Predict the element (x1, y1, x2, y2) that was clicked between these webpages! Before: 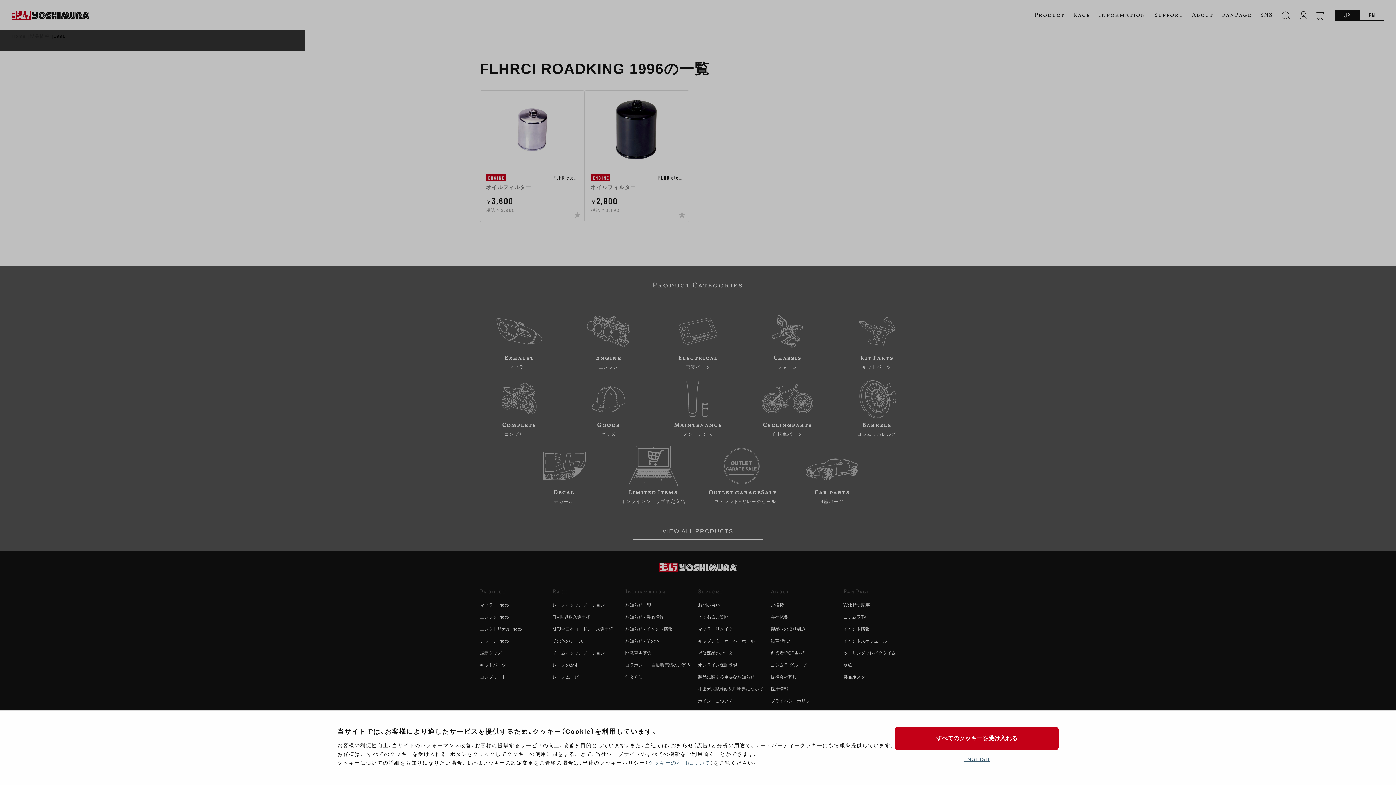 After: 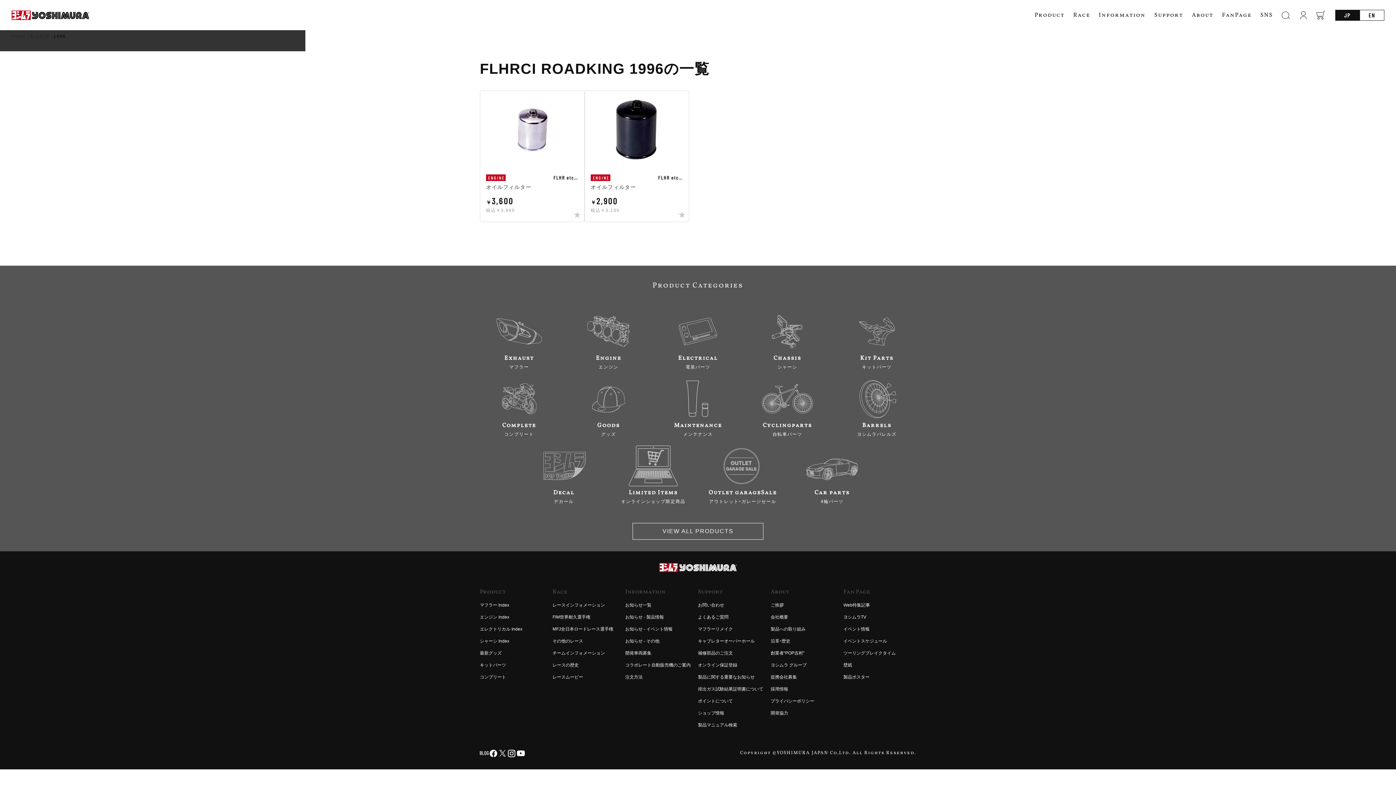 Action: label: すべてのクッキーを受け入れる bbox: (895, 727, 1058, 750)